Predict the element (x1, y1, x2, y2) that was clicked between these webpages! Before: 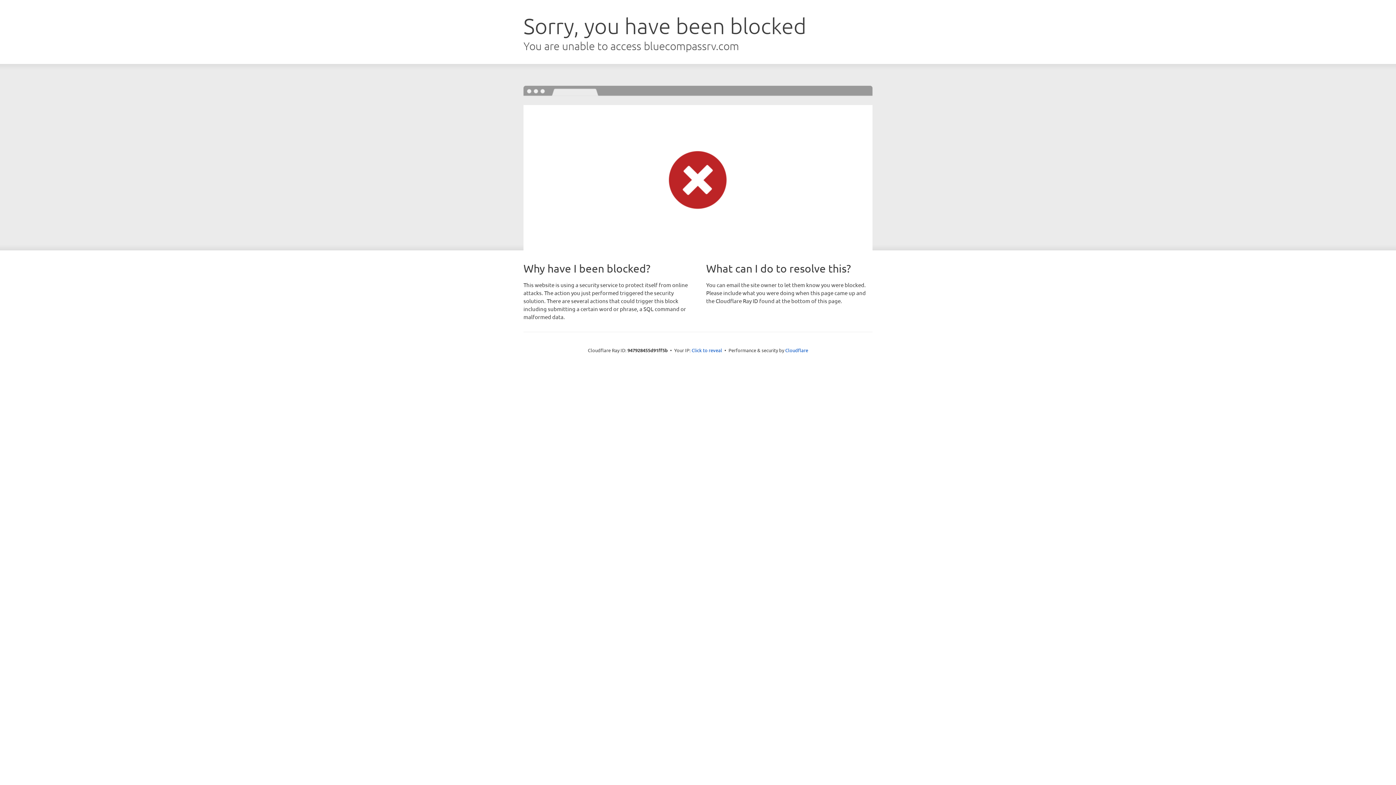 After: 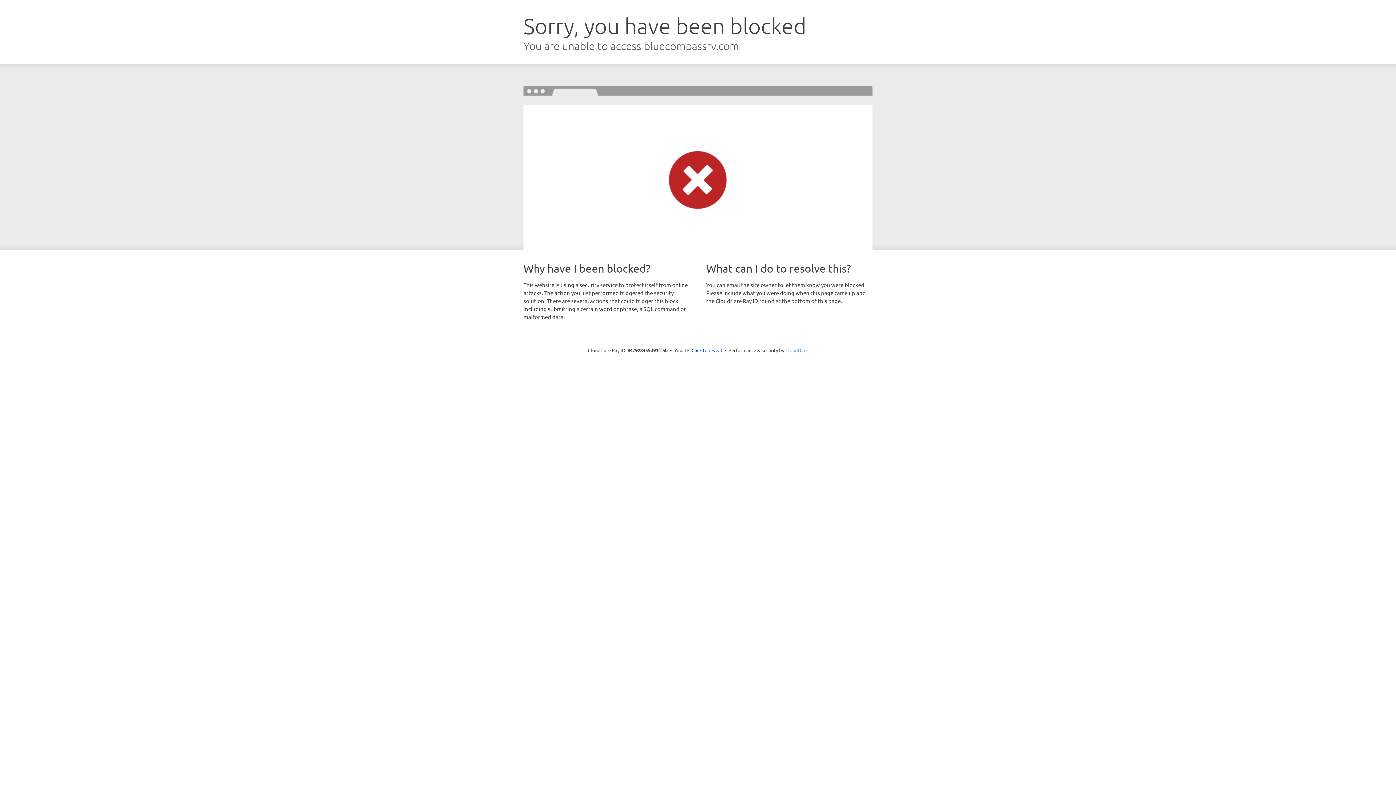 Action: label: Cloudflare bbox: (785, 347, 808, 353)